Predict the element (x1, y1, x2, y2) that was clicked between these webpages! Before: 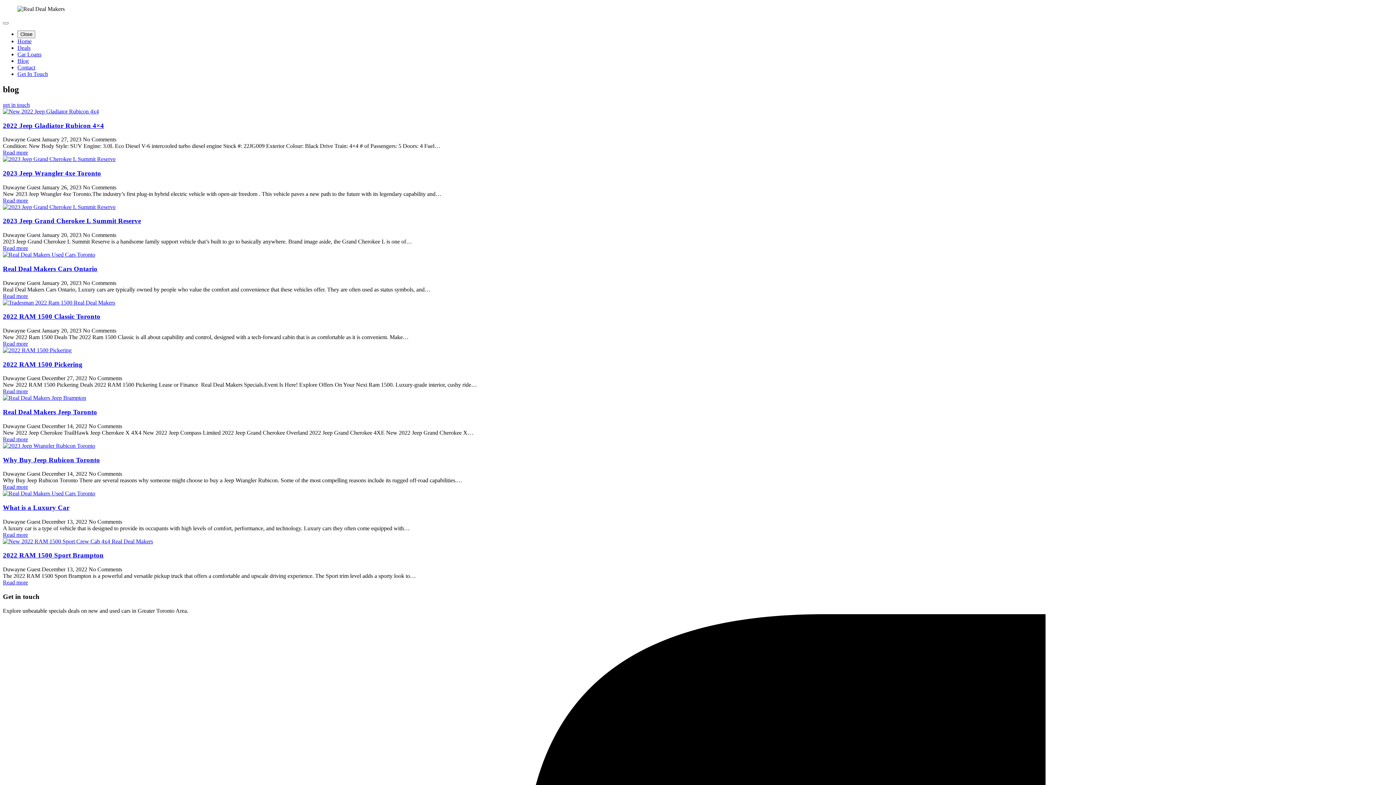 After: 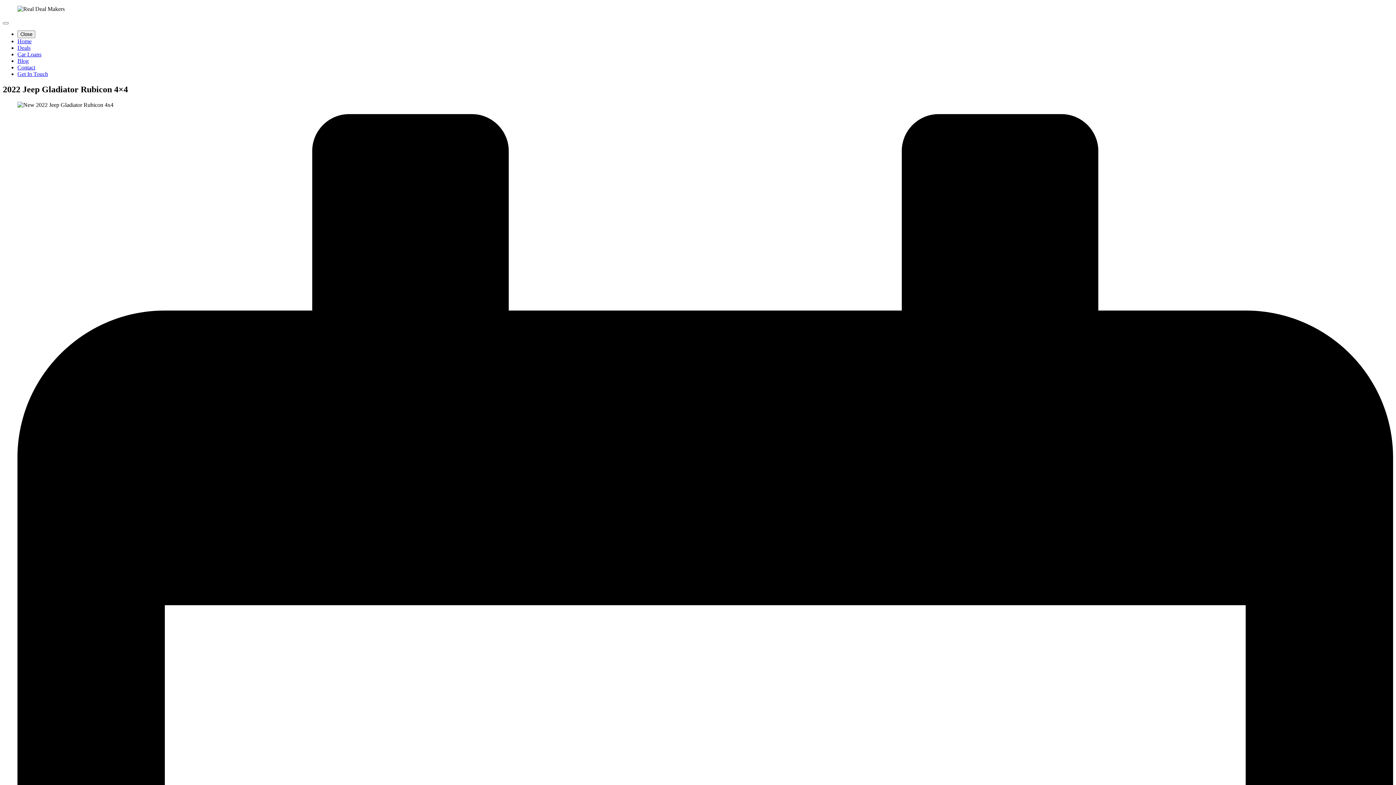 Action: label: 2022 Jeep Gladiator Rubicon 4×4 bbox: (2, 108, 1393, 114)